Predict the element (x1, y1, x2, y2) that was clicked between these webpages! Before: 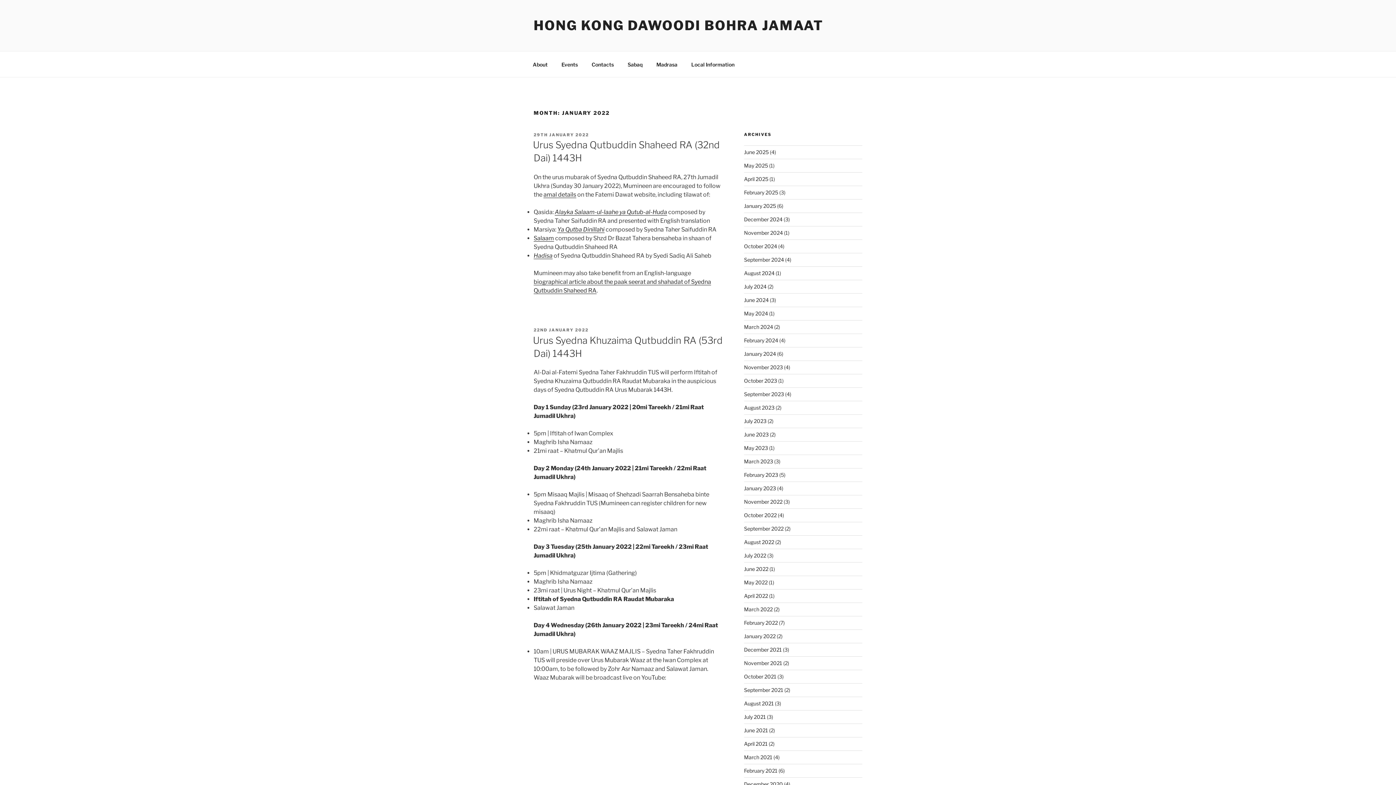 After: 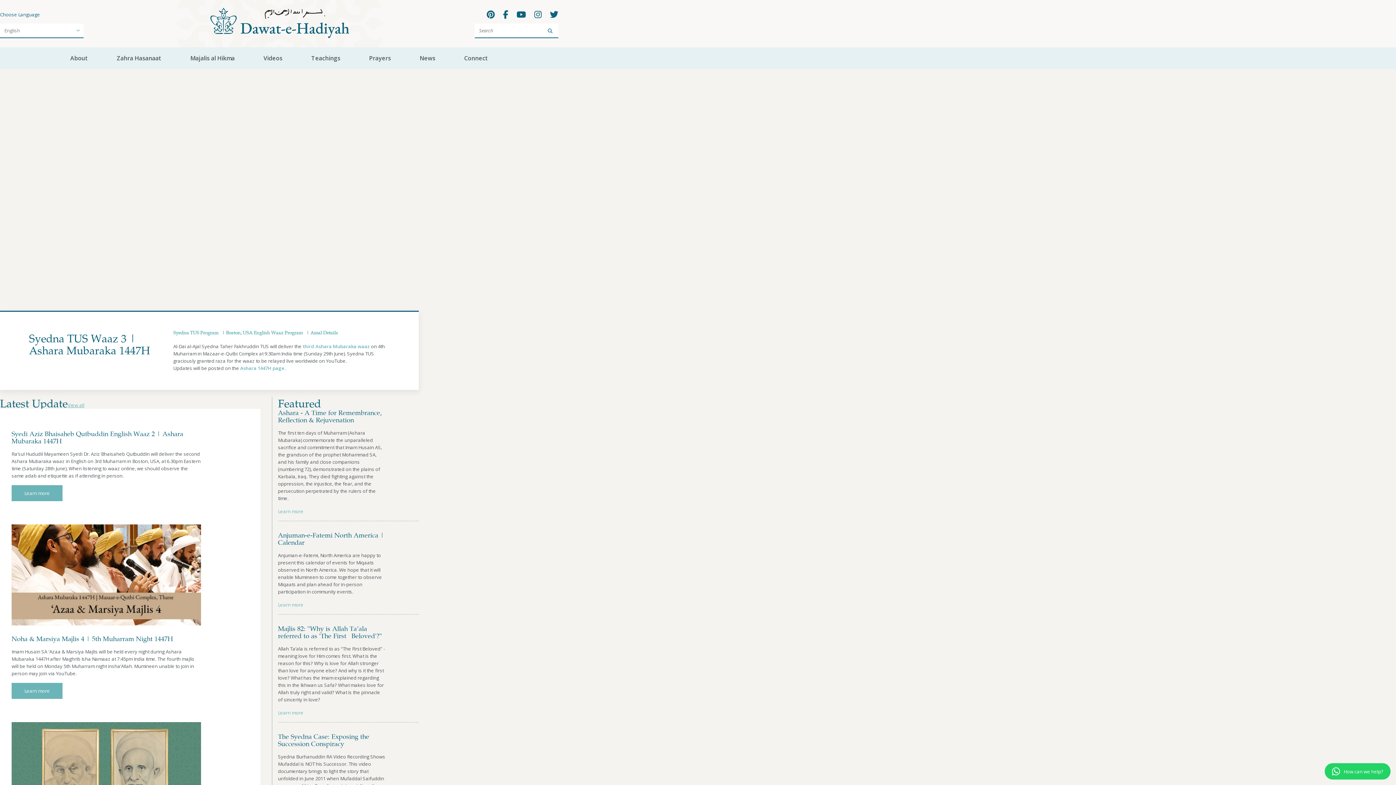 Action: bbox: (533, 234, 554, 241) label: Salaam